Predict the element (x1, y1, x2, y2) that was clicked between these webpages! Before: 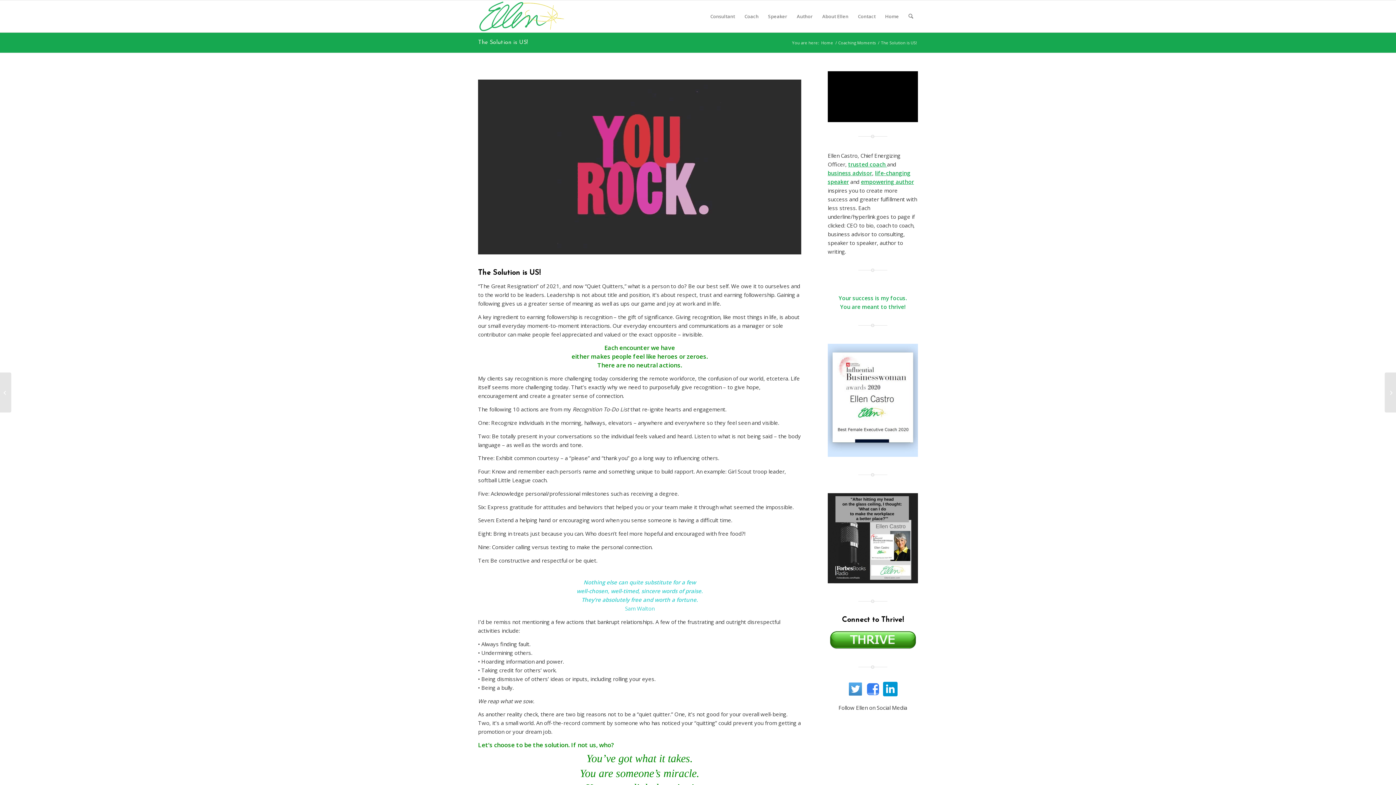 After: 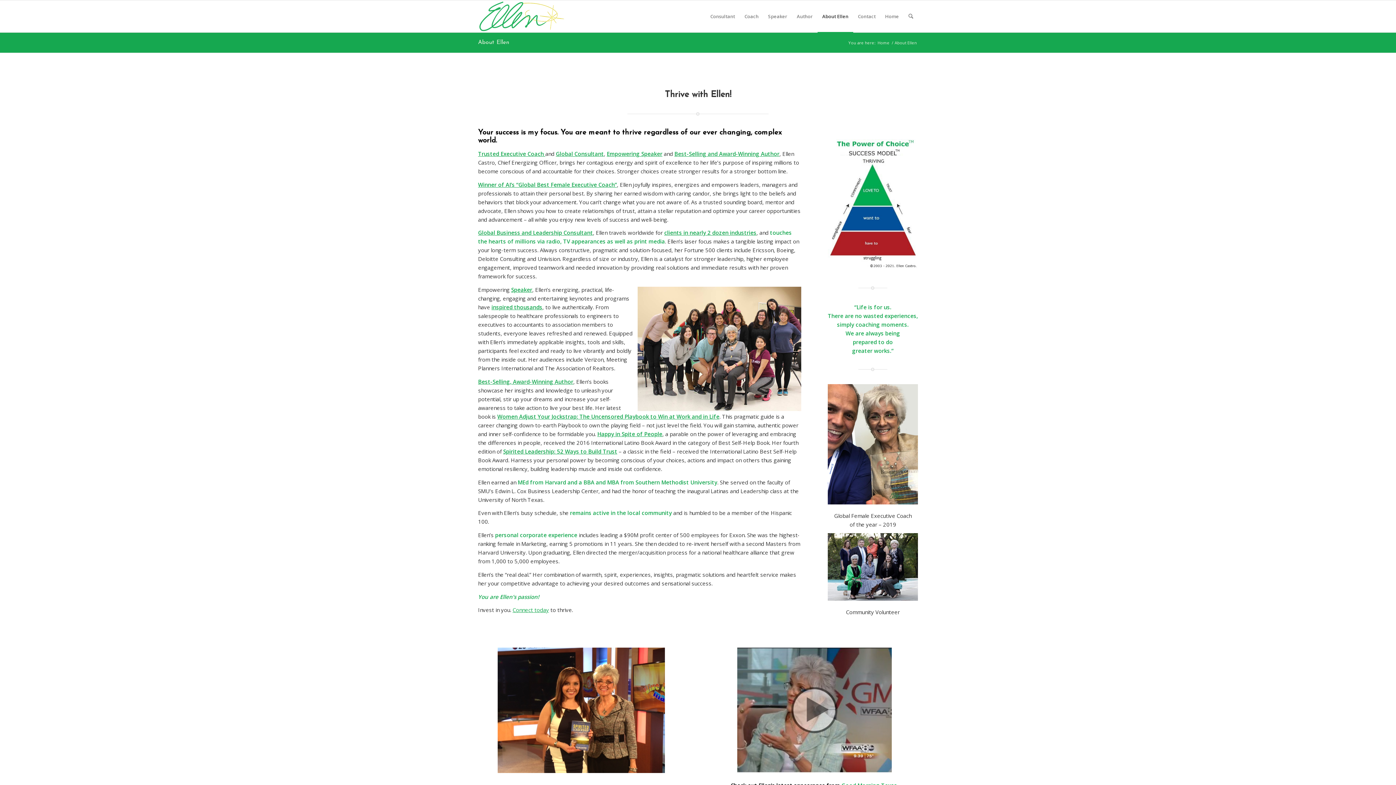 Action: label: About Ellen bbox: (817, 0, 853, 32)